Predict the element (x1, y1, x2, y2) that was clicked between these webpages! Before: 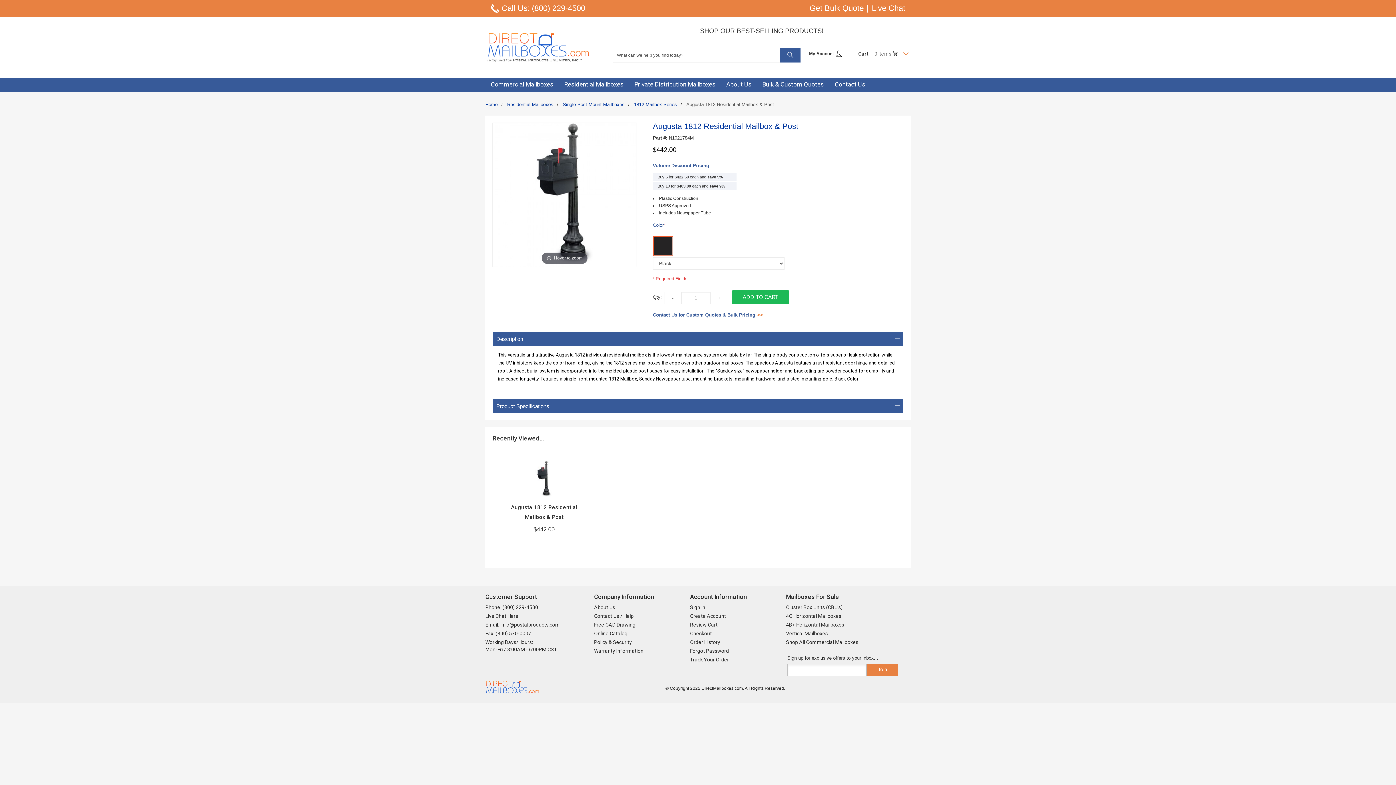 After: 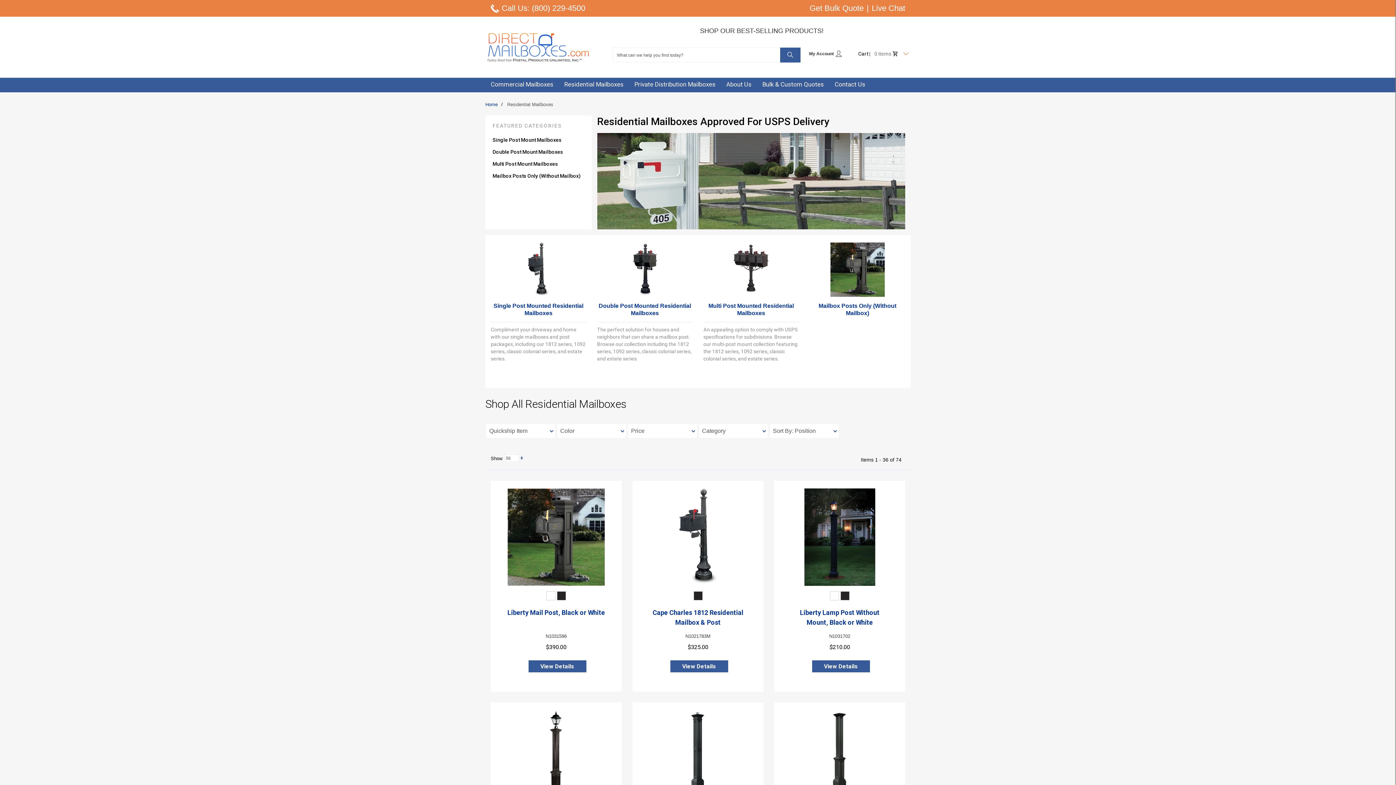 Action: label: Residential Mailboxes bbox: (507, 101, 553, 107)